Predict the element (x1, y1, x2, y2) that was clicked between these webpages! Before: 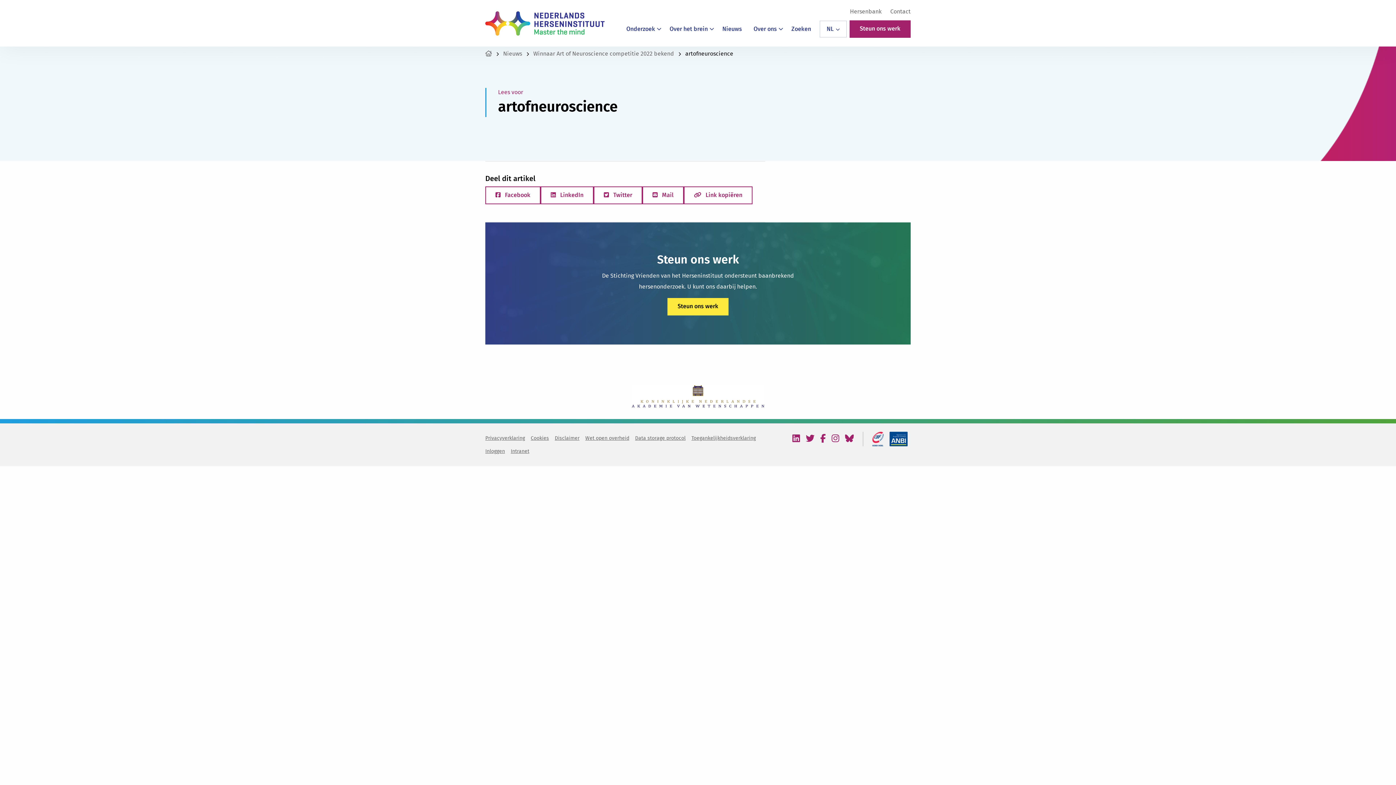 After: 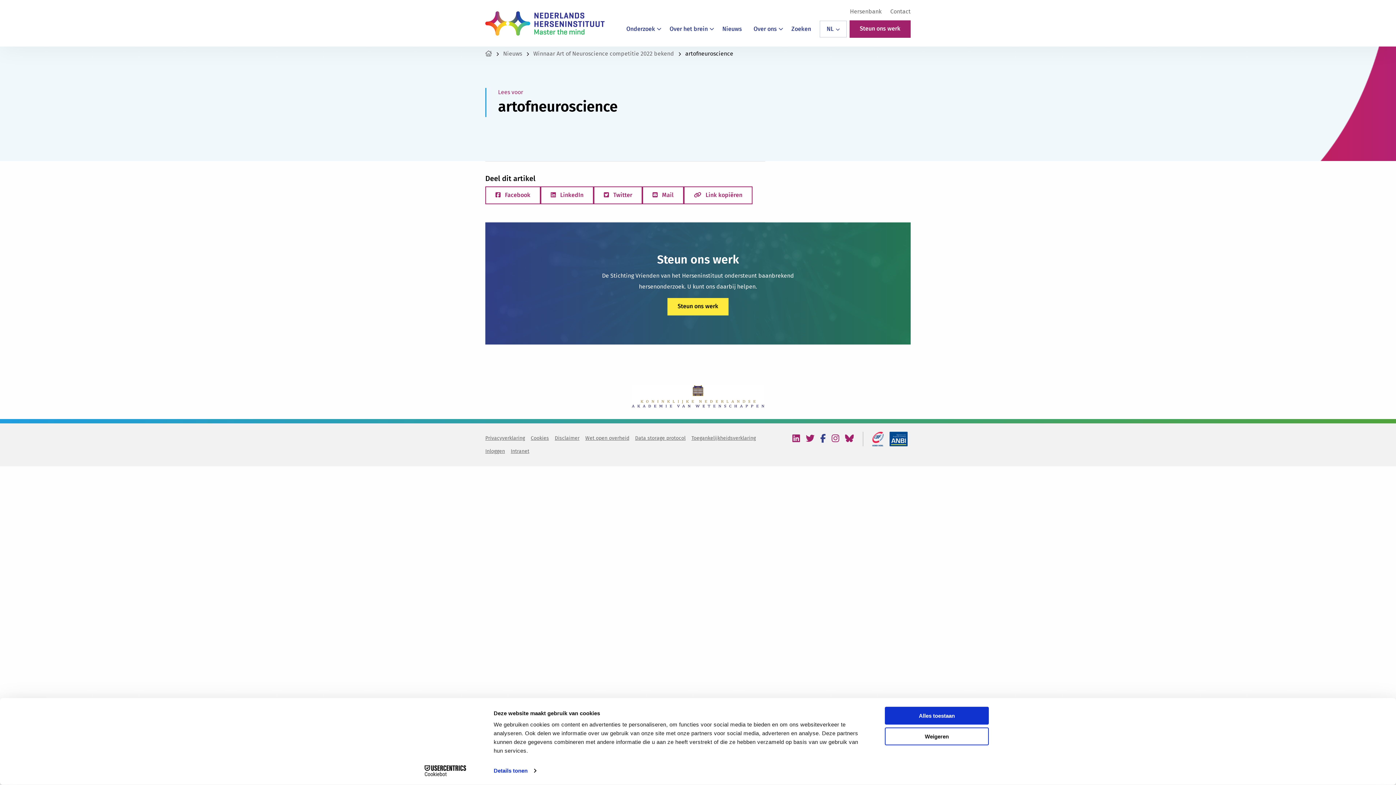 Action: bbox: (817, 434, 828, 444) label: Bezoek onze facebook